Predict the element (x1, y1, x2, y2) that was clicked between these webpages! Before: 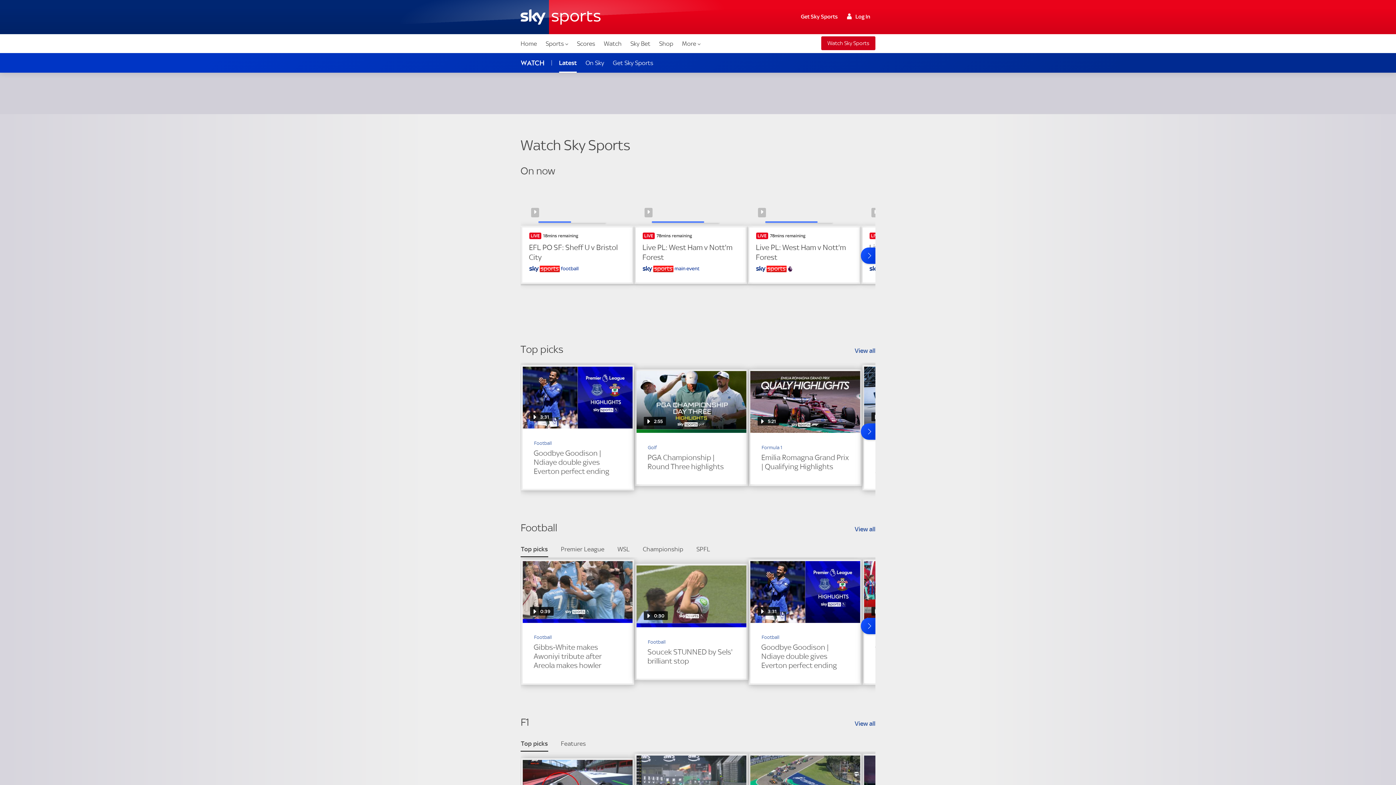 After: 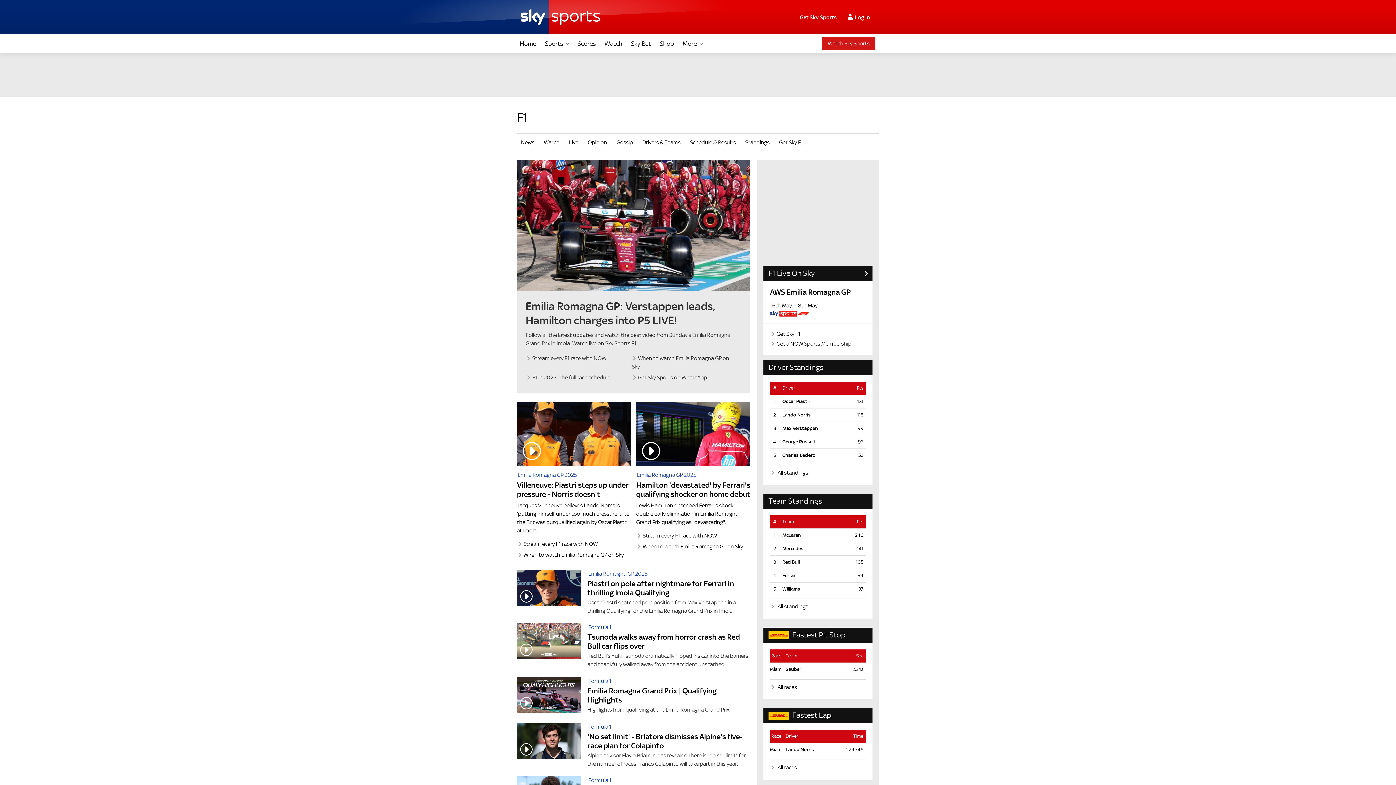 Action: bbox: (761, 444, 782, 451) label: Formula 1